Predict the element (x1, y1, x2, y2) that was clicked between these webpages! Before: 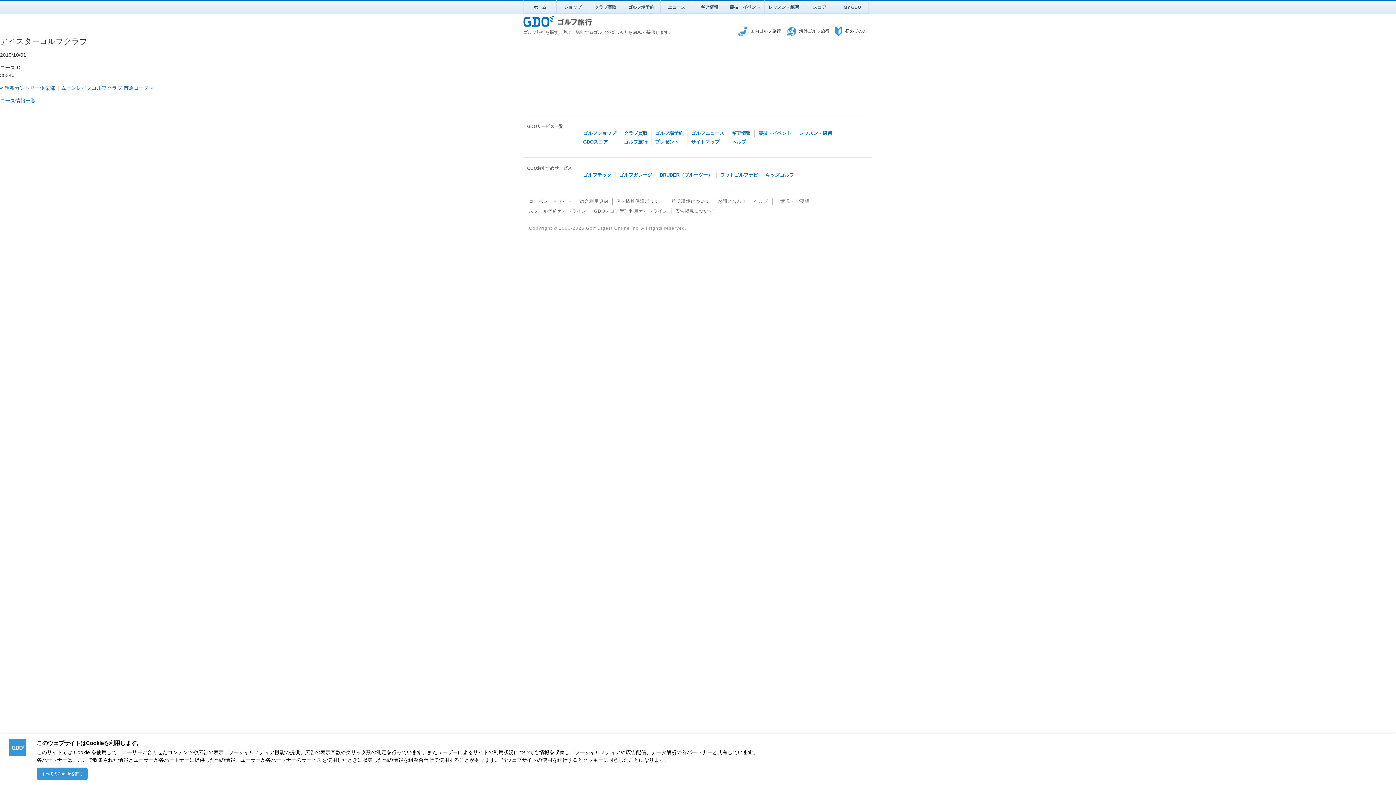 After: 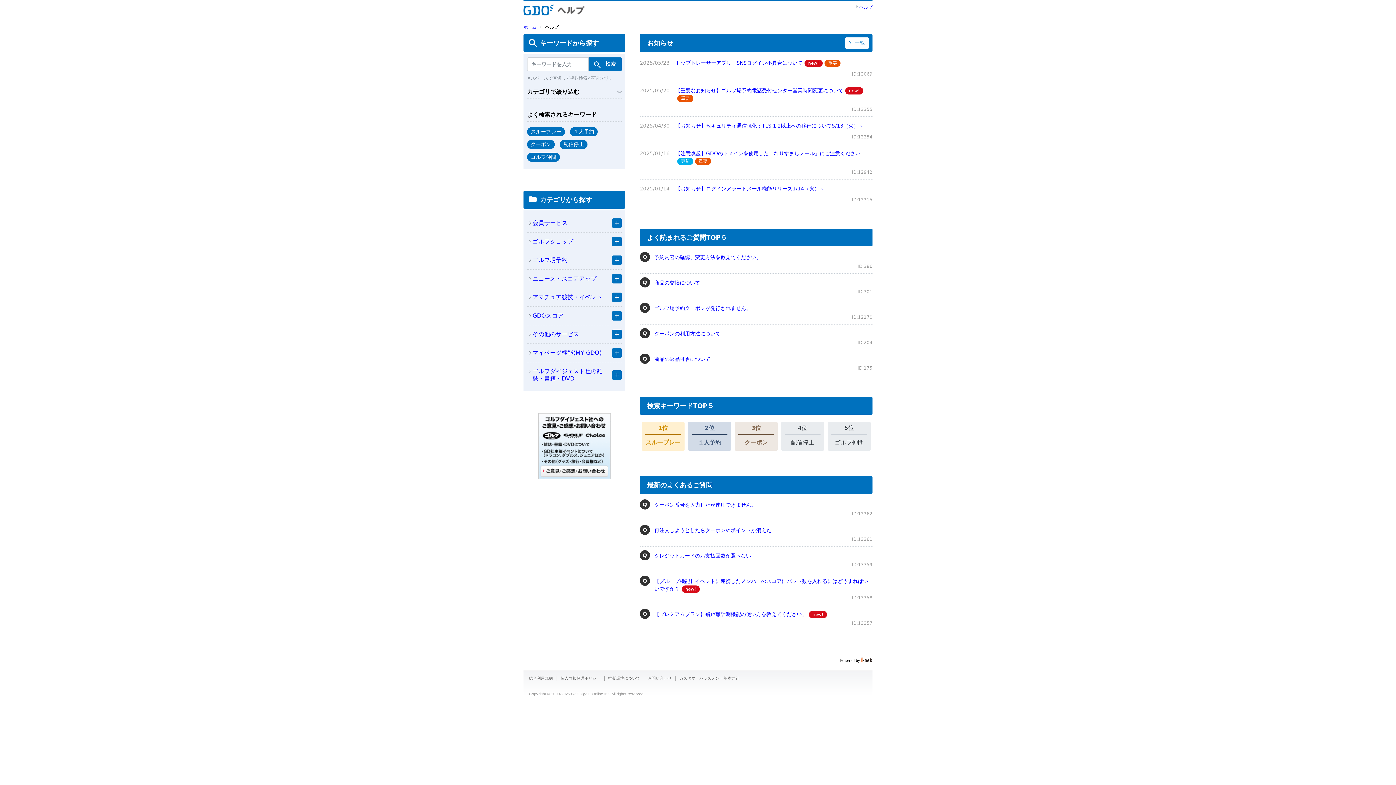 Action: label: ヘルプ bbox: (728, 138, 754, 145)